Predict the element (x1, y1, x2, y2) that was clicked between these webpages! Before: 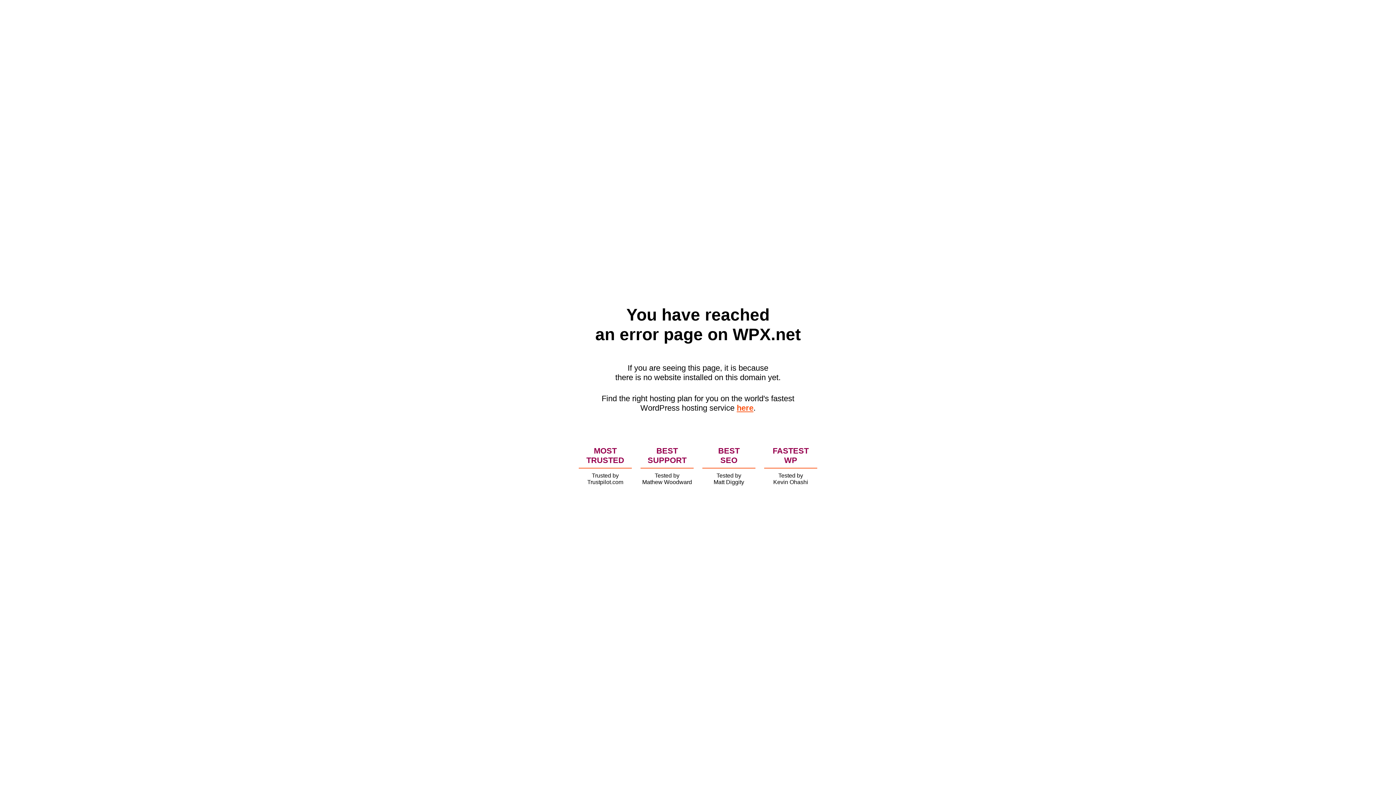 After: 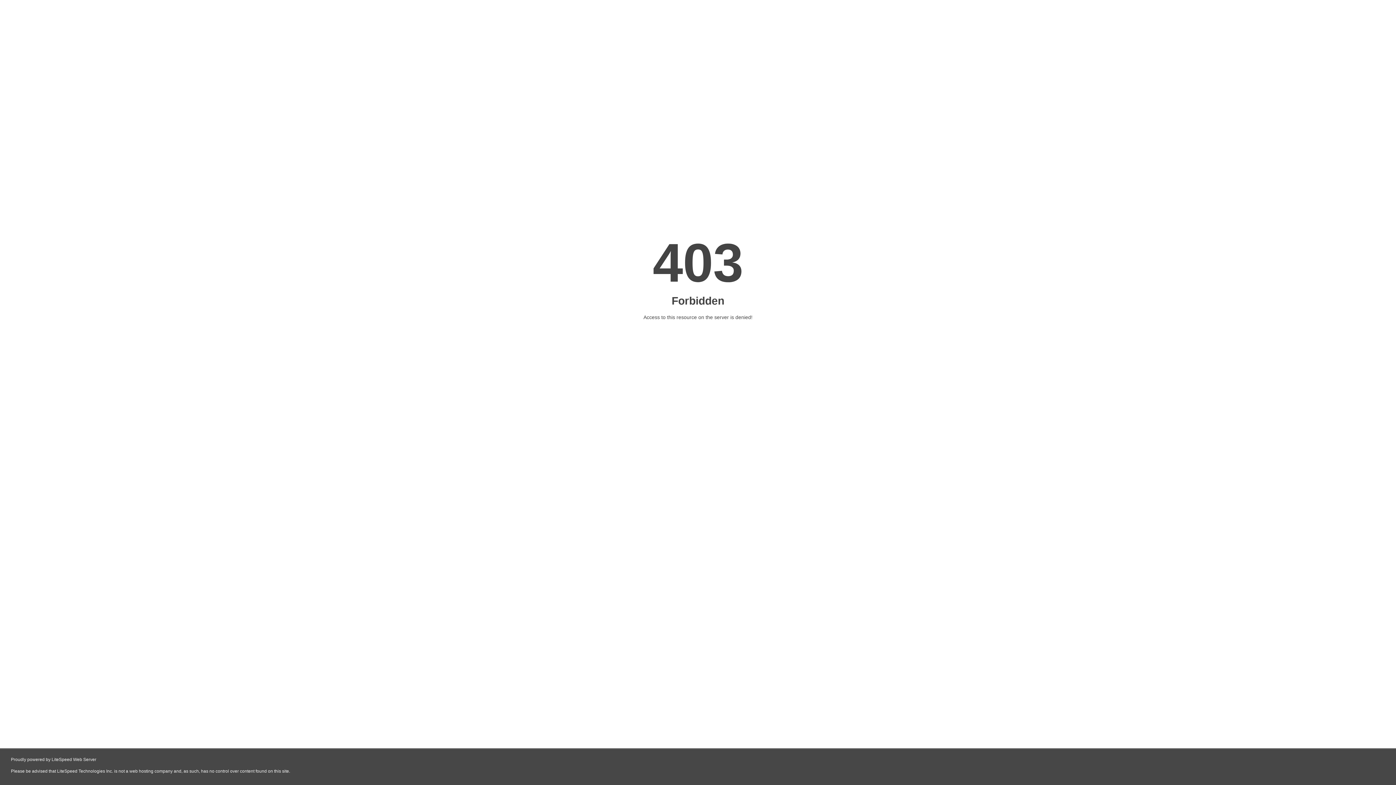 Action: bbox: (736, 403, 753, 412) label: here